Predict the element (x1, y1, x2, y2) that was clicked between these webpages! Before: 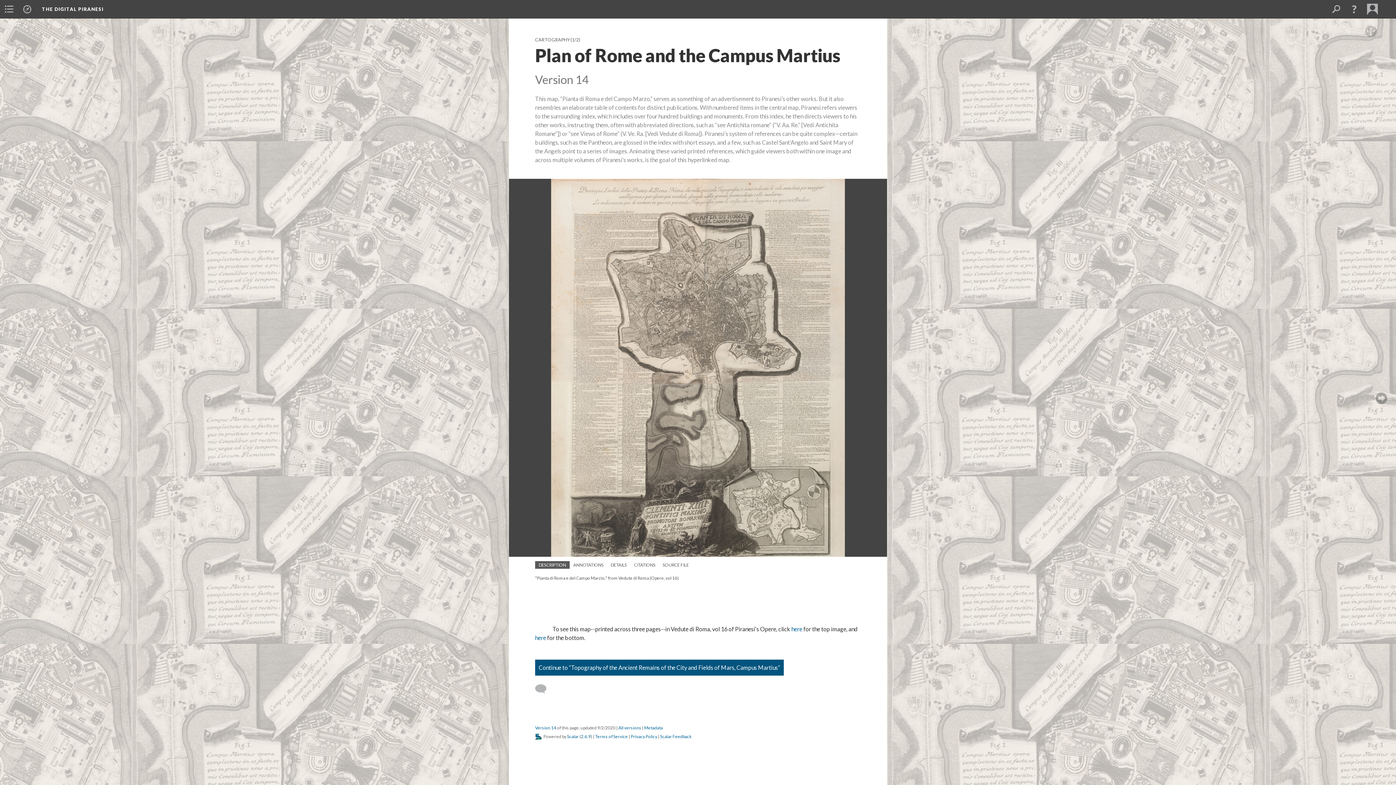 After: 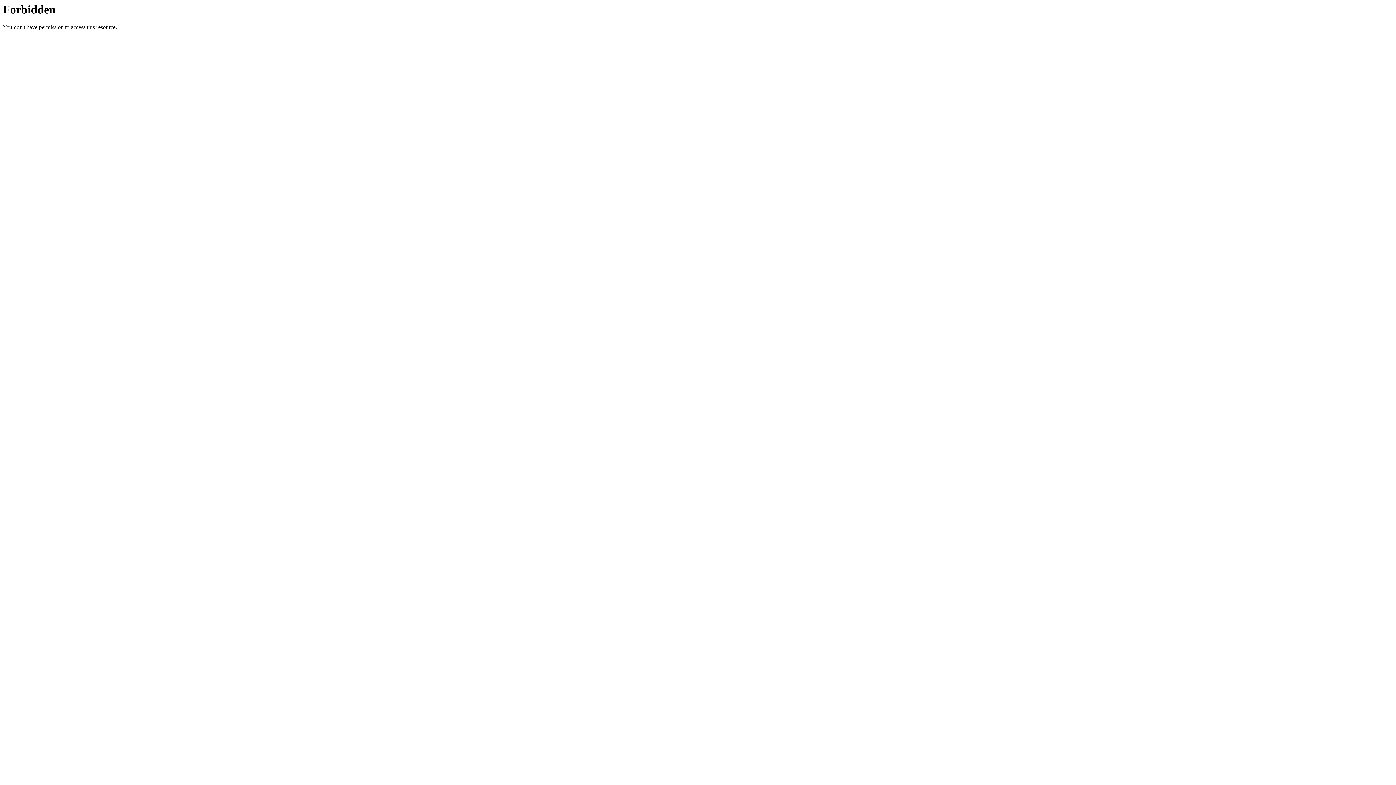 Action: label: here  bbox: (552, 495, 564, 502)